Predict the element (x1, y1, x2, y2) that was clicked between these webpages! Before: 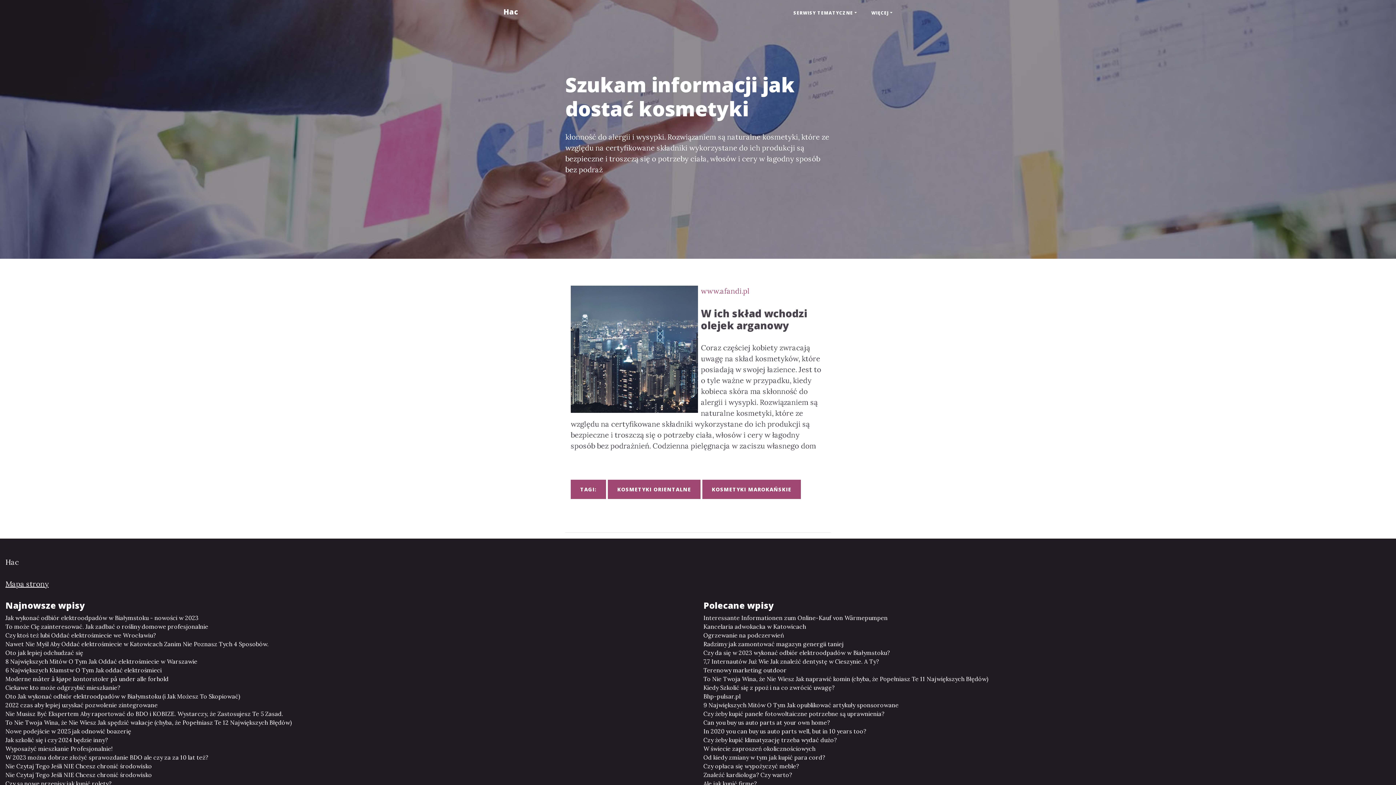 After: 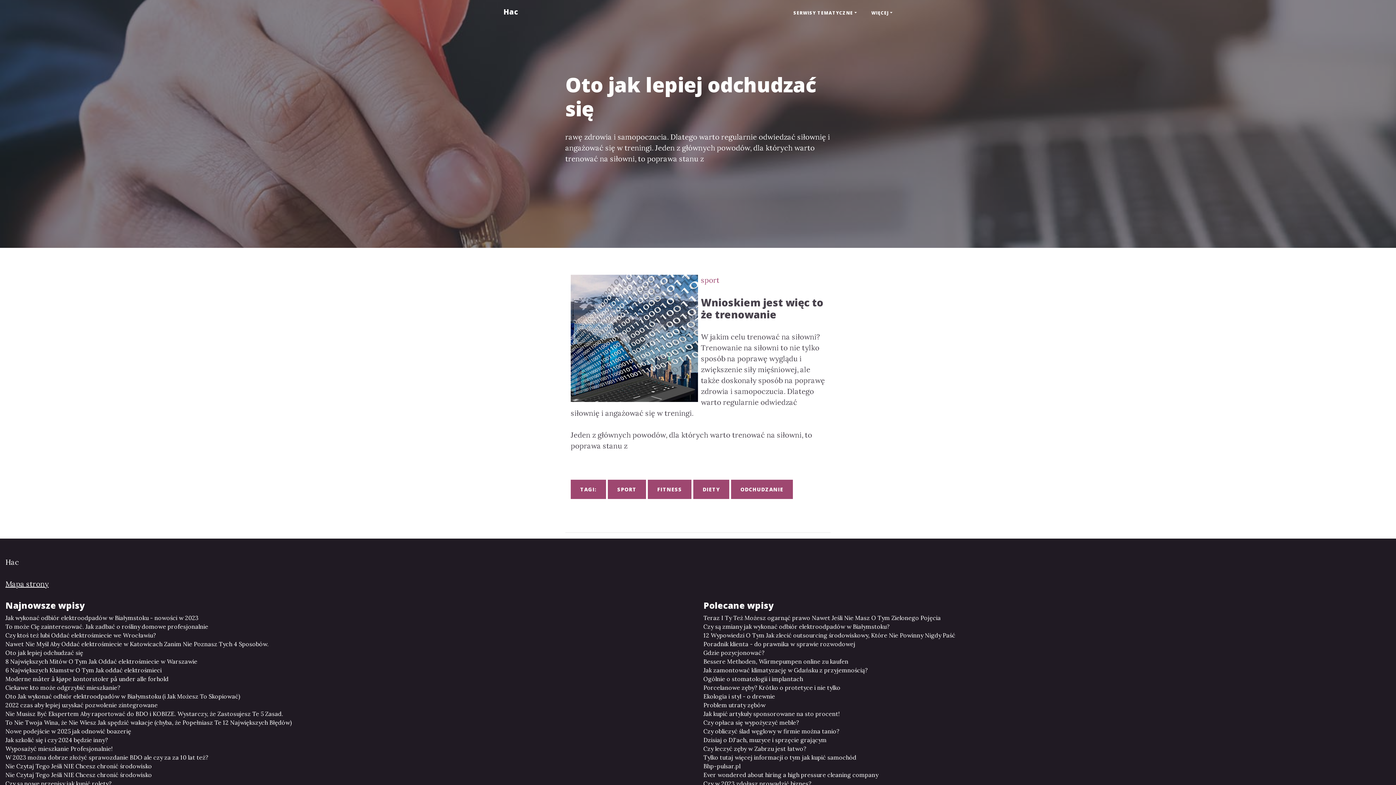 Action: bbox: (5, 648, 692, 657) label: Oto jak lepiej odchudzać się